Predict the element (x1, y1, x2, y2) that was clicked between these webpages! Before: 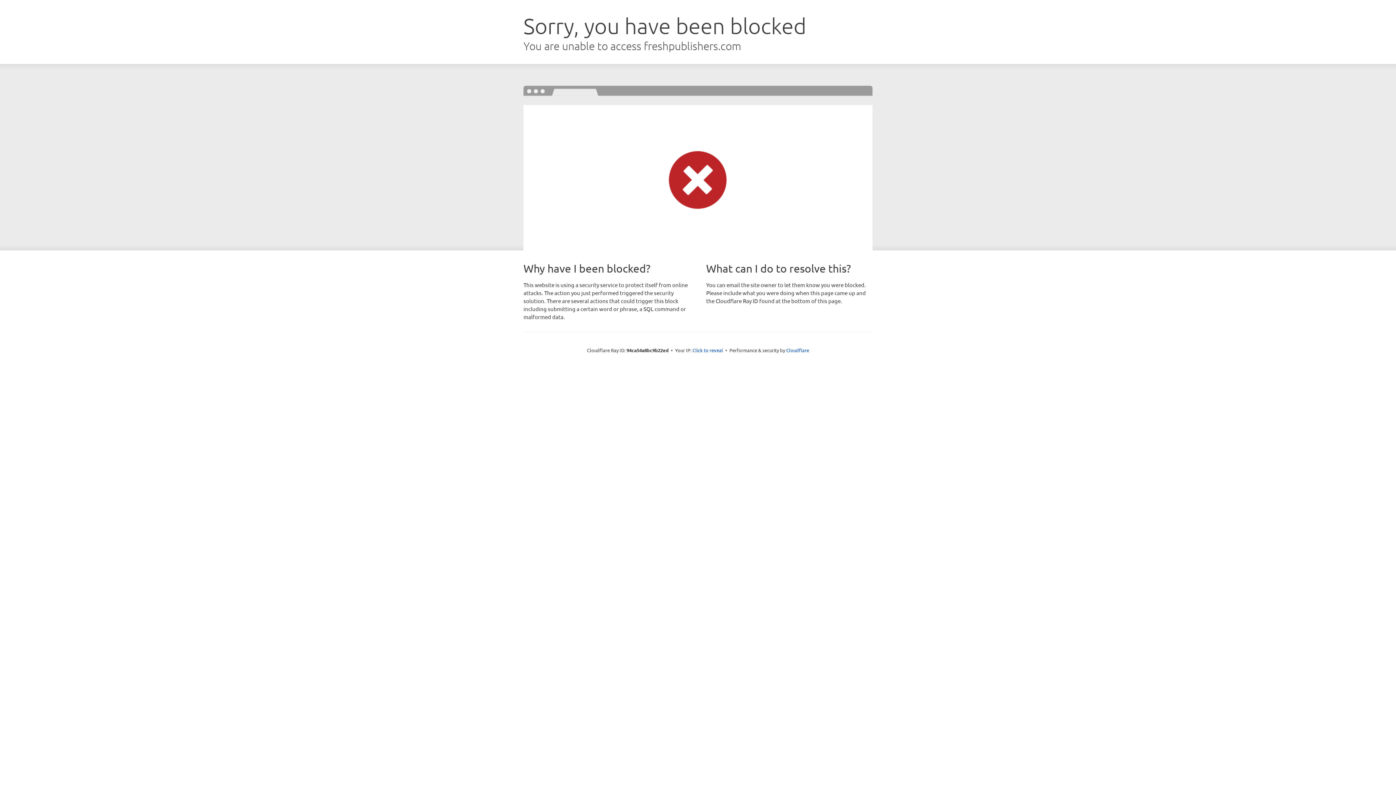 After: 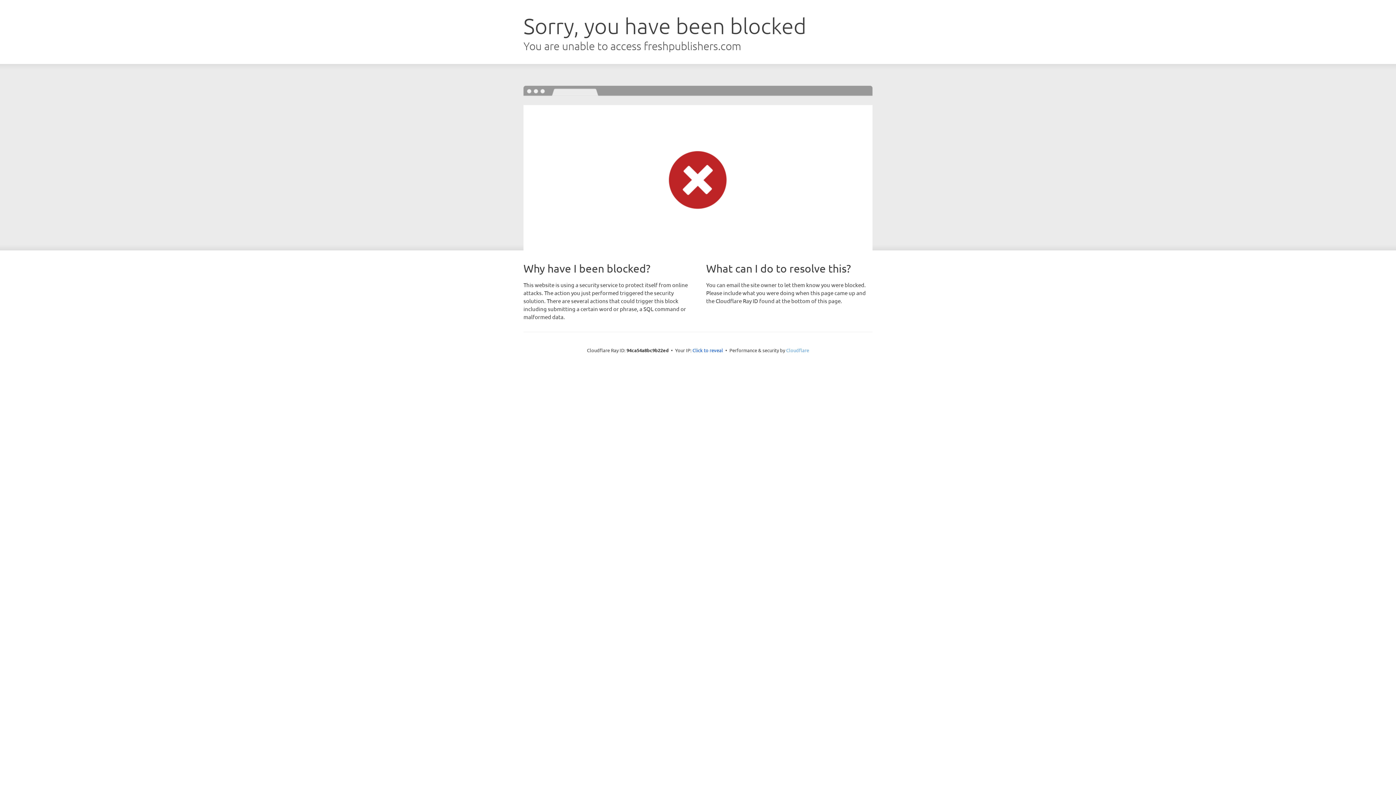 Action: bbox: (786, 347, 809, 353) label: Cloudflare